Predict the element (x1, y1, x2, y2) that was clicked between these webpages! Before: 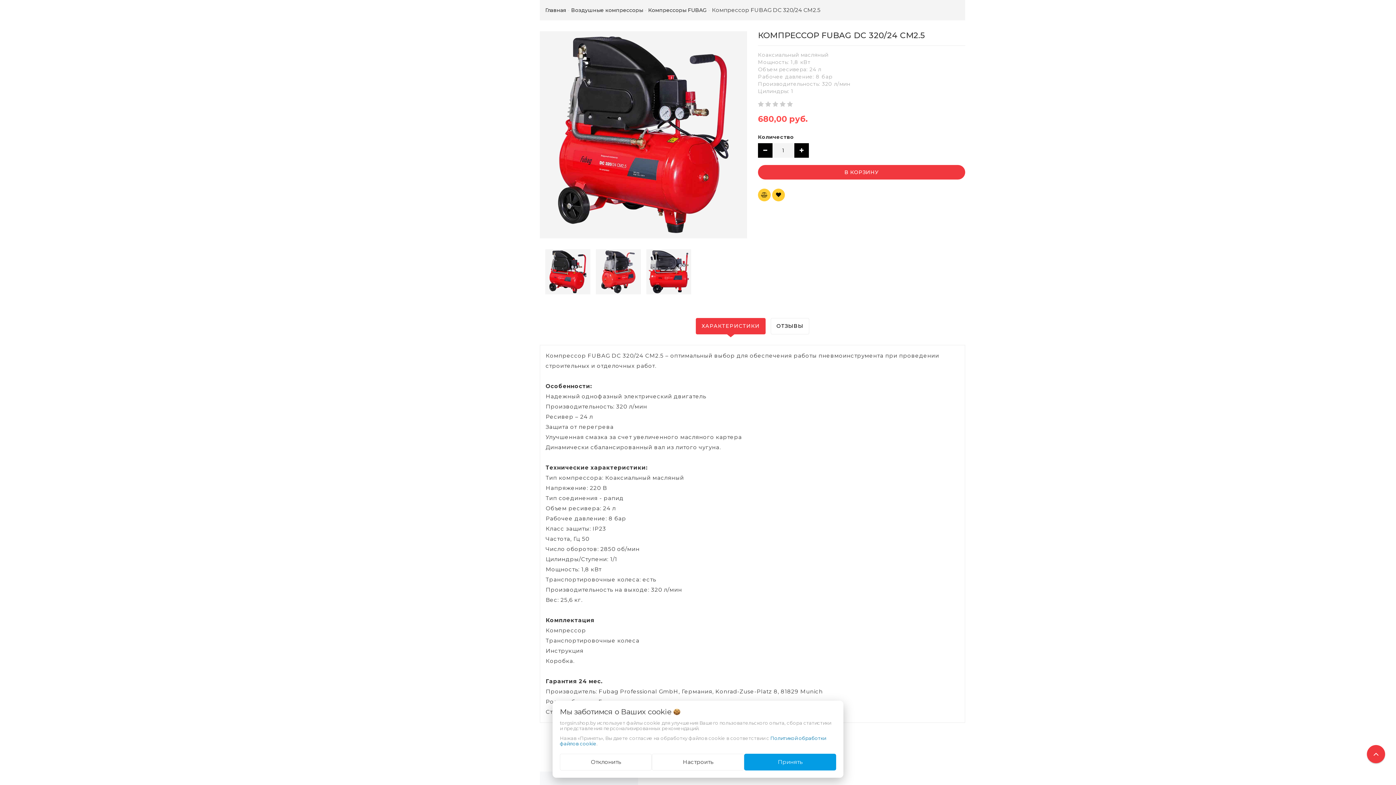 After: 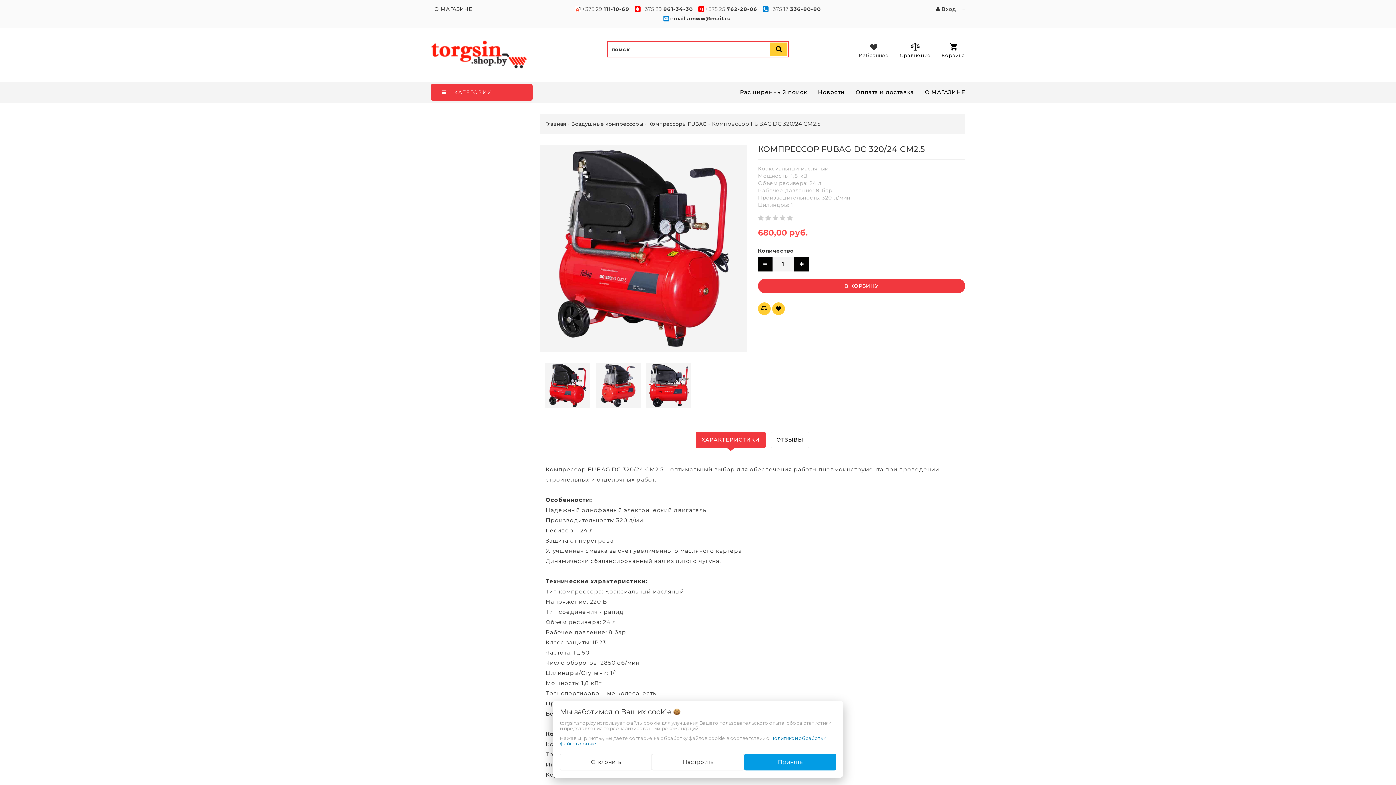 Action: bbox: (1367, 745, 1385, 763)